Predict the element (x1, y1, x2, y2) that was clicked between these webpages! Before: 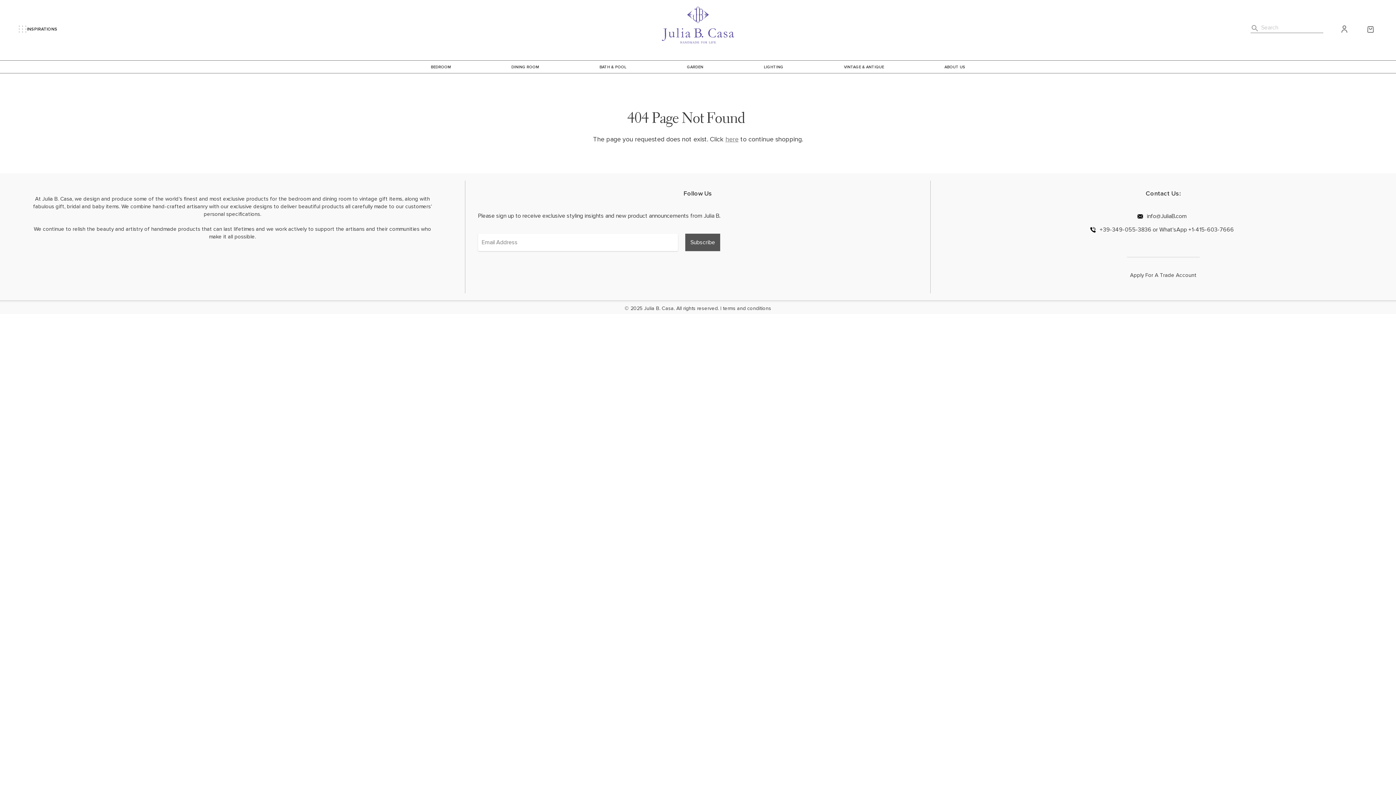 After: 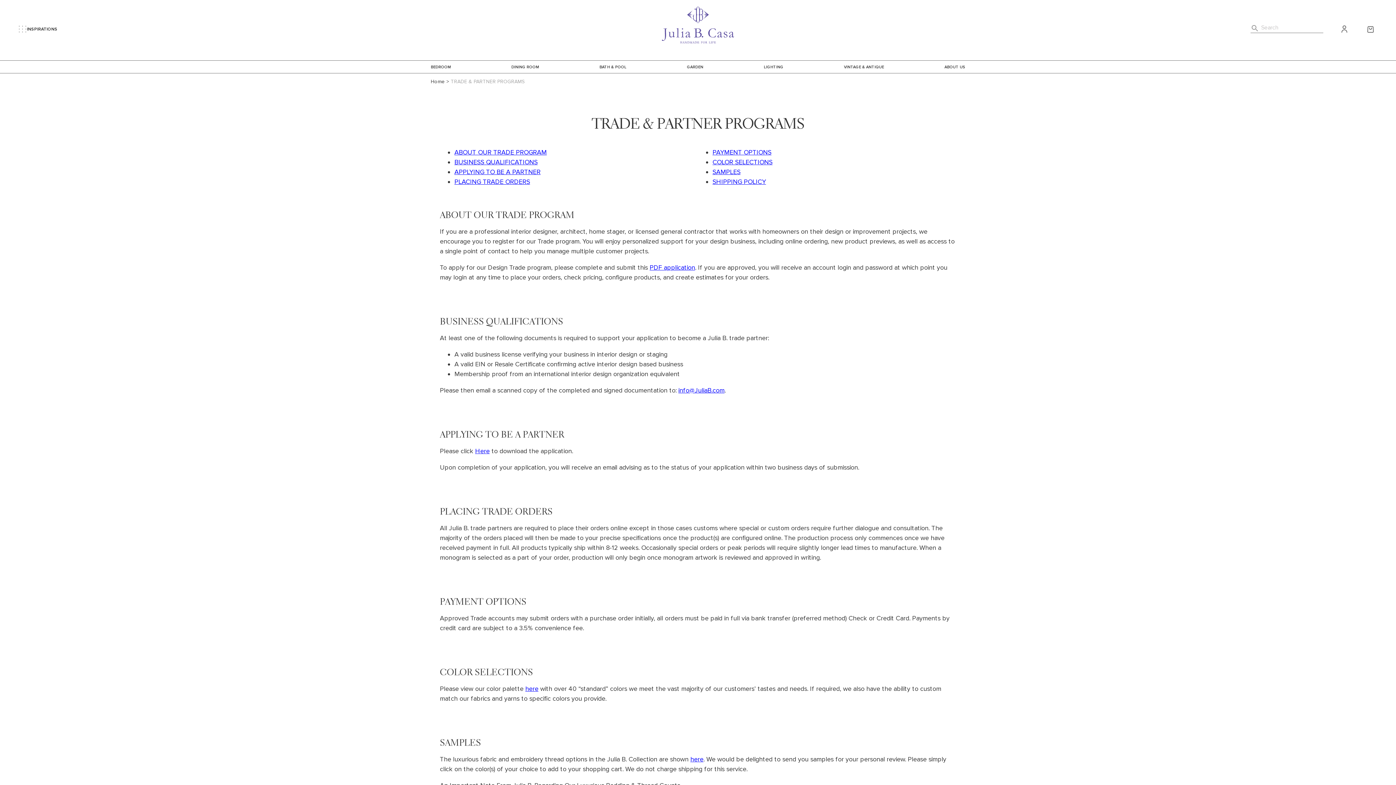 Action: label: Apply For A Trade Account bbox: (1127, 257, 1200, 293)